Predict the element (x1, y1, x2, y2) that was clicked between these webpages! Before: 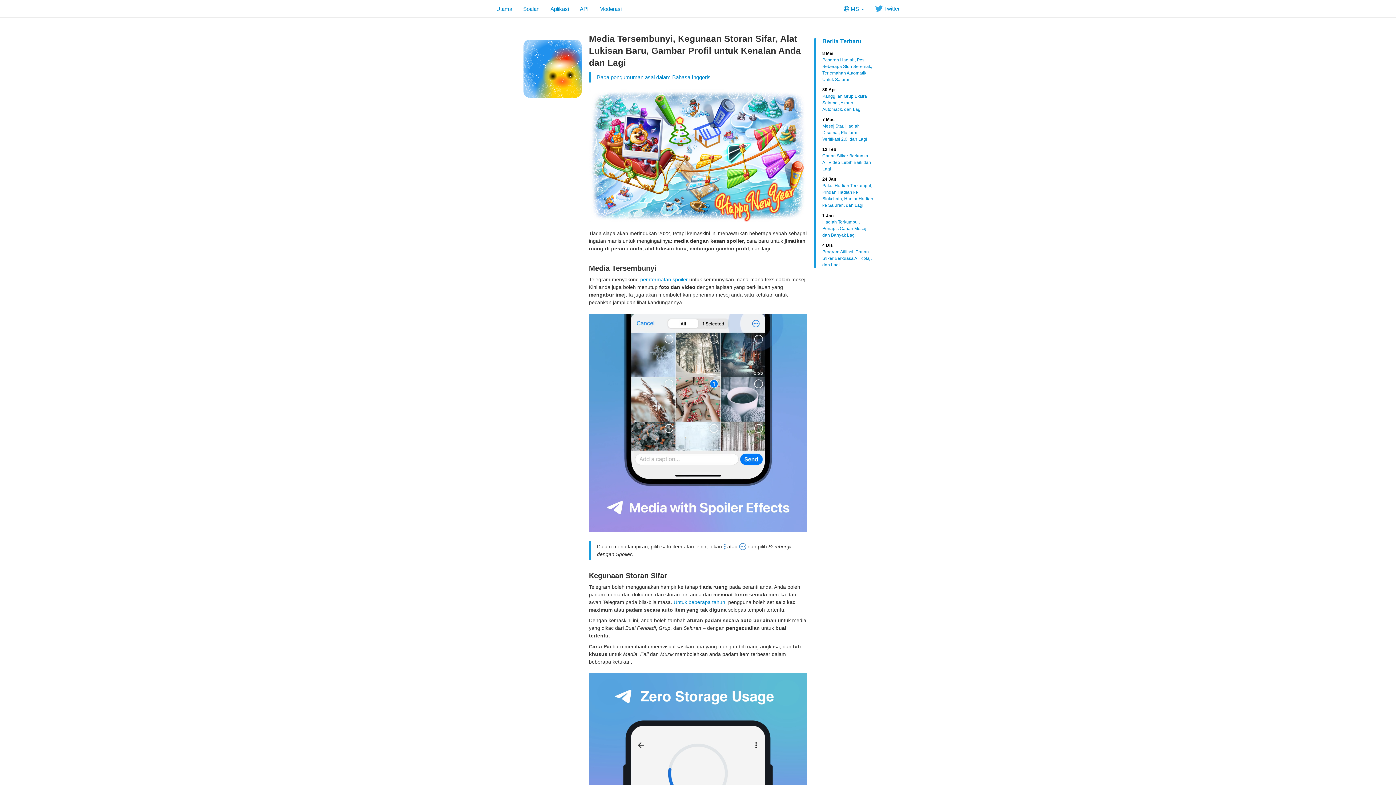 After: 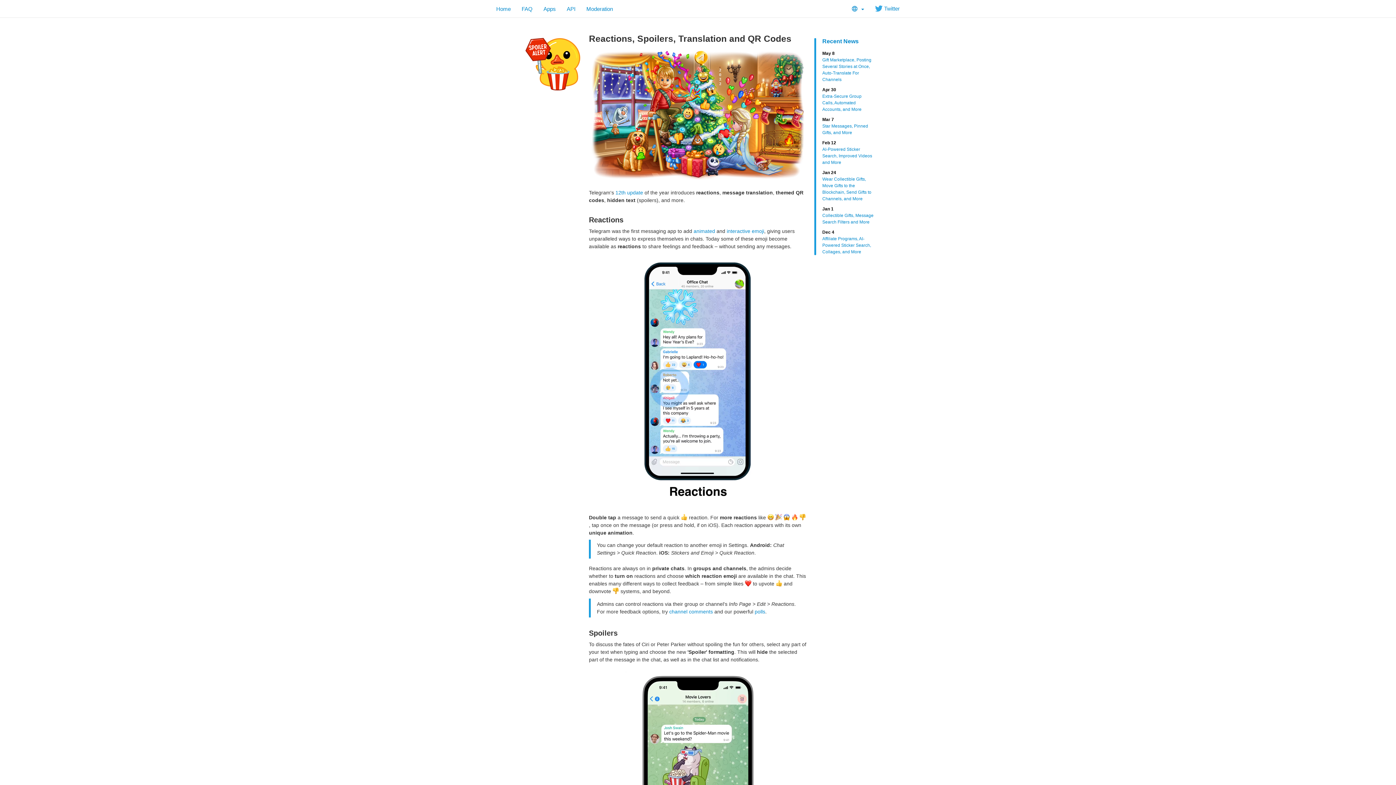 Action: bbox: (640, 276, 688, 282) label: pemformatan spoiler